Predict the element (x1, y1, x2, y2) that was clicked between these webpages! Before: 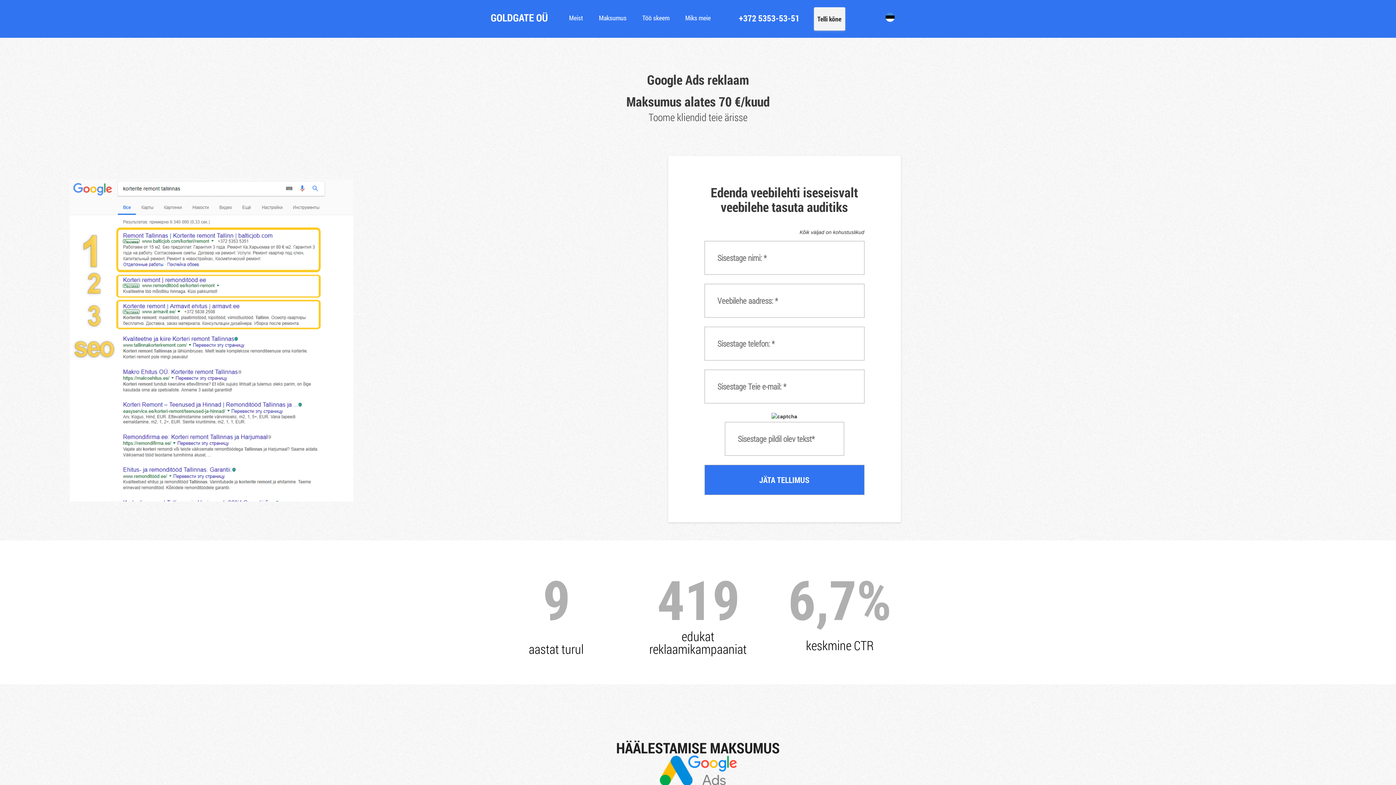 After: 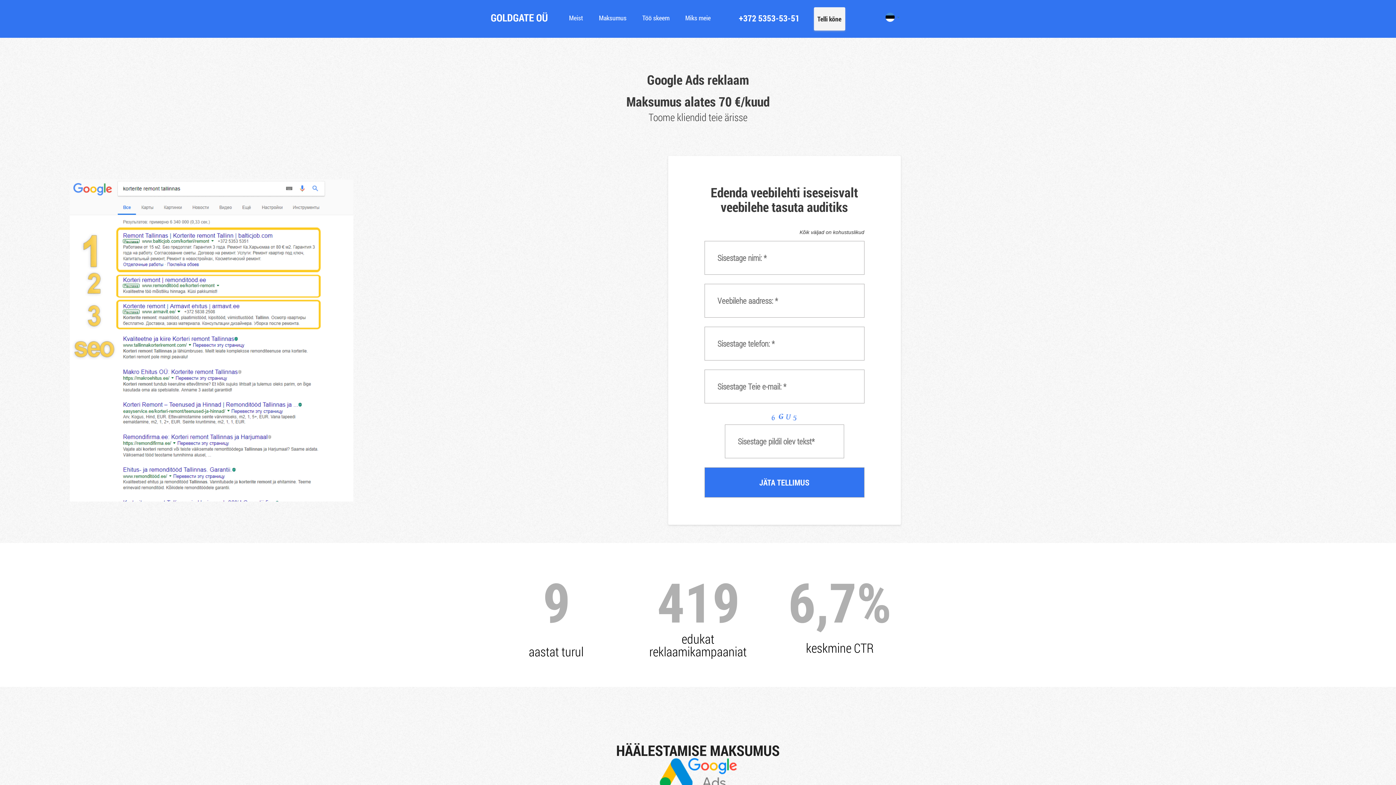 Action: bbox: (485, 7, 553, 28) label: GOLDGATE OÜ